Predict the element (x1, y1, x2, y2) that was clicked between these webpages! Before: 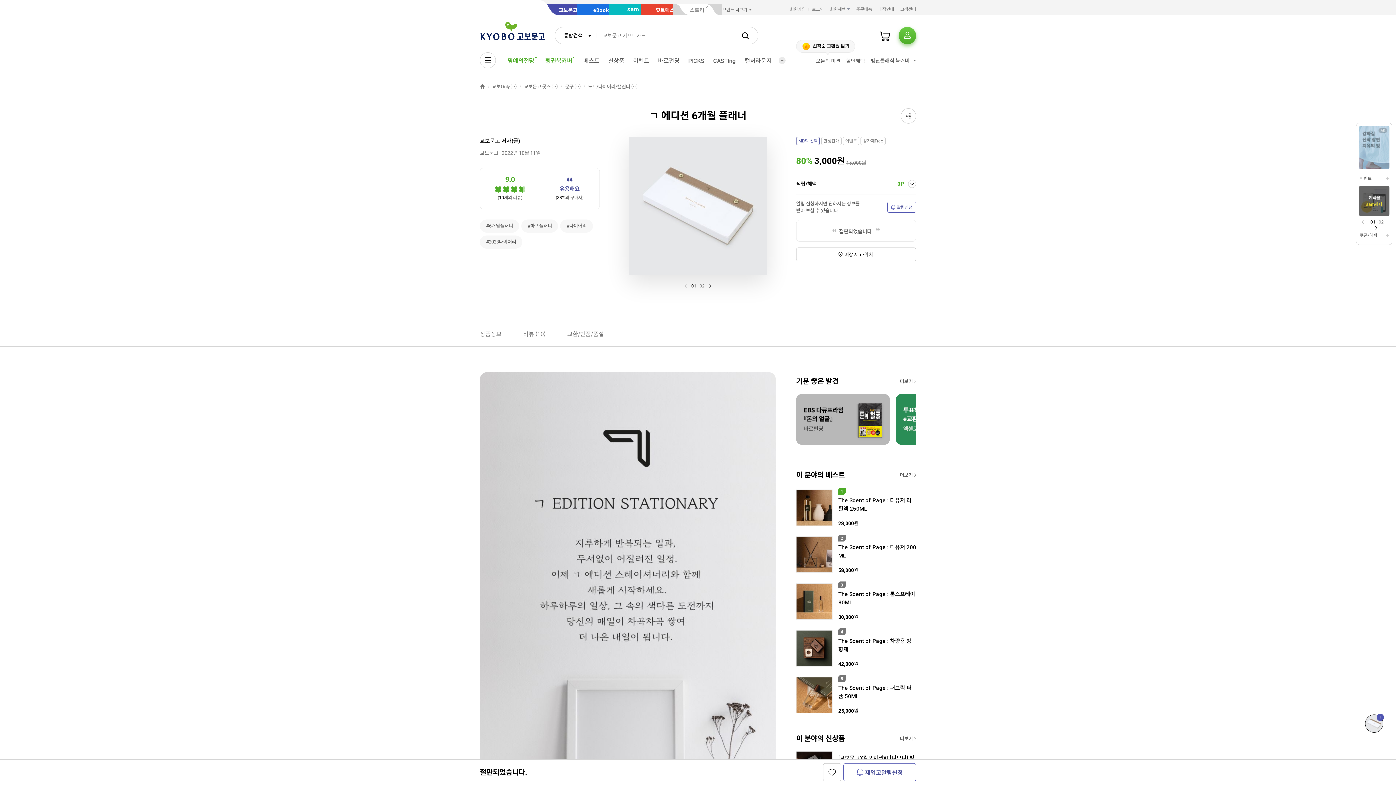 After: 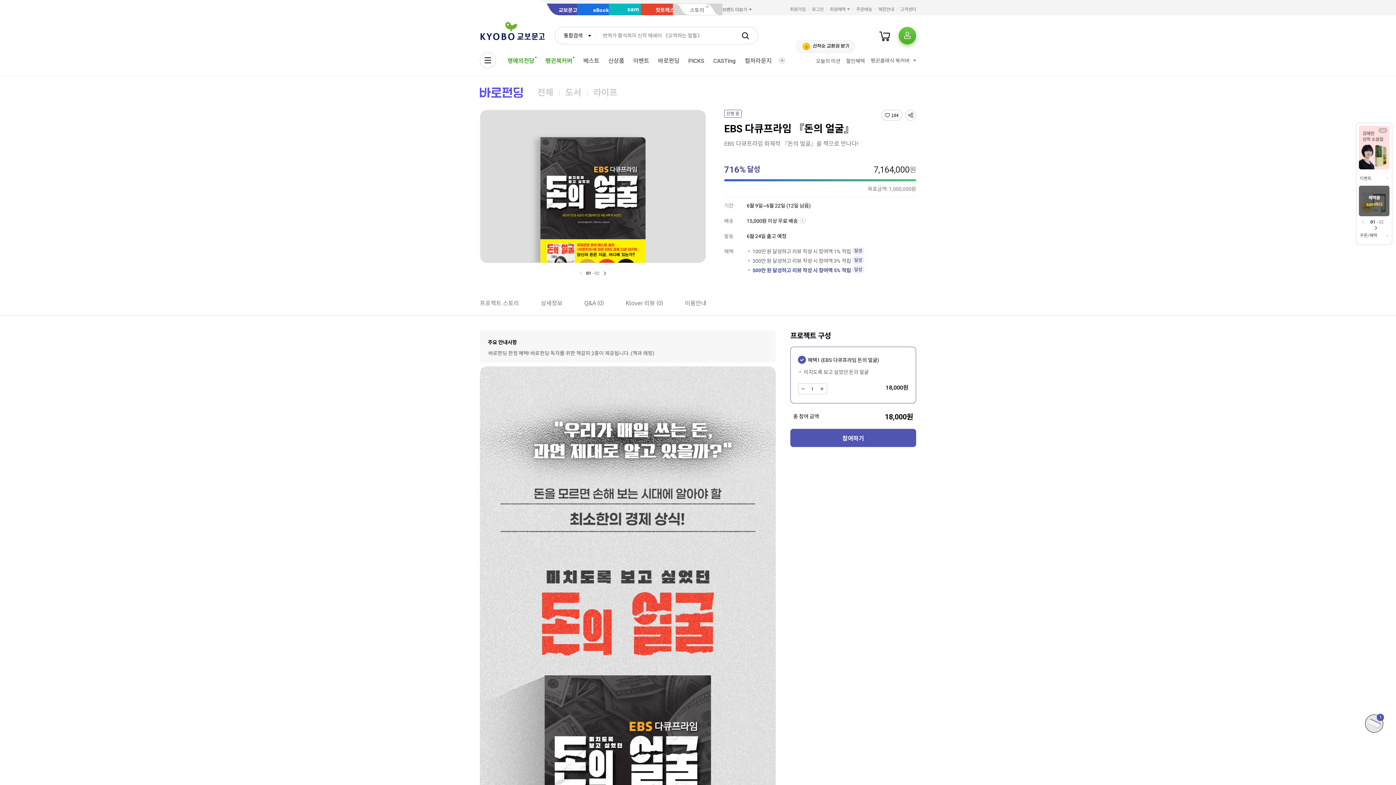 Action: bbox: (796, 394, 890, 445)